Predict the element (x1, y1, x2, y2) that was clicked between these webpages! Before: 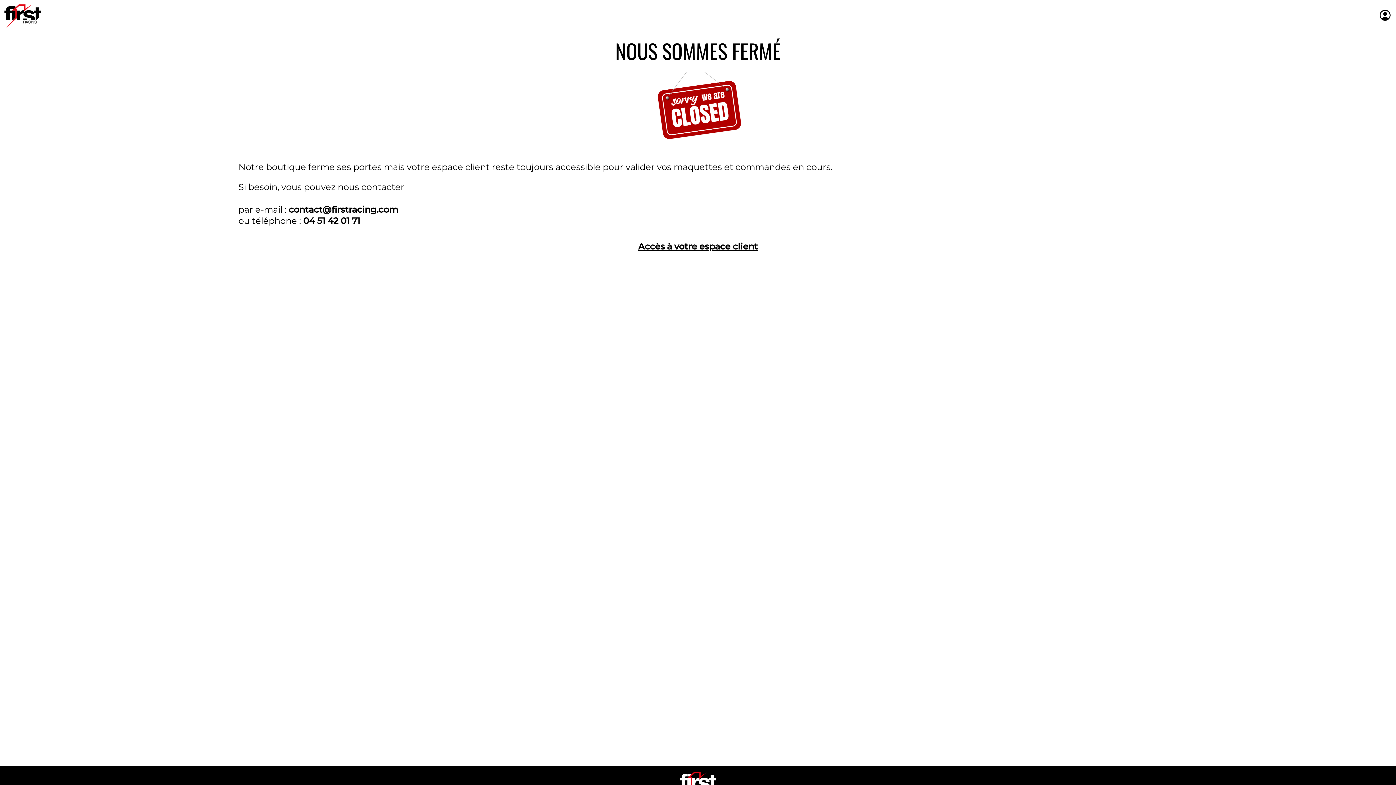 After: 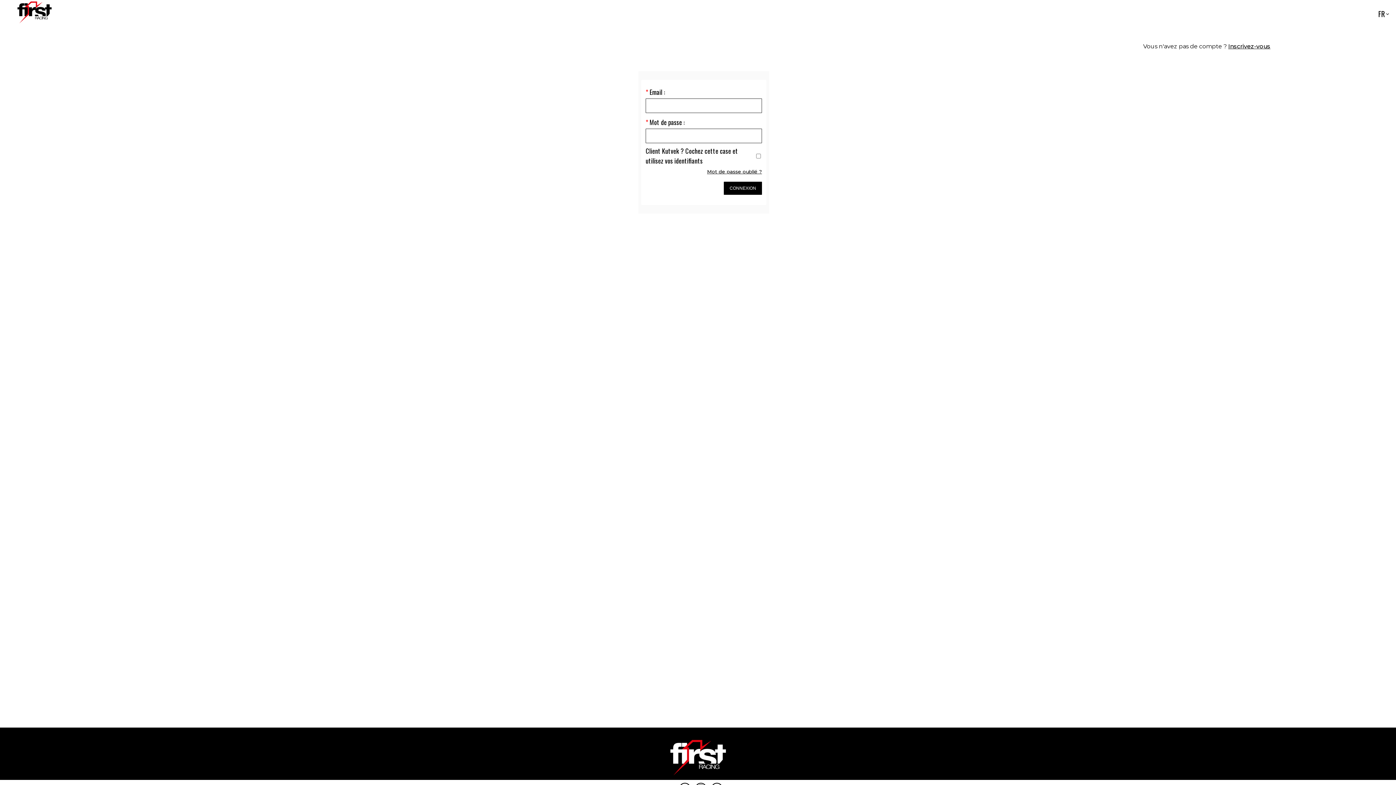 Action: bbox: (638, 231, 758, 251) label: Accès à votre espace client